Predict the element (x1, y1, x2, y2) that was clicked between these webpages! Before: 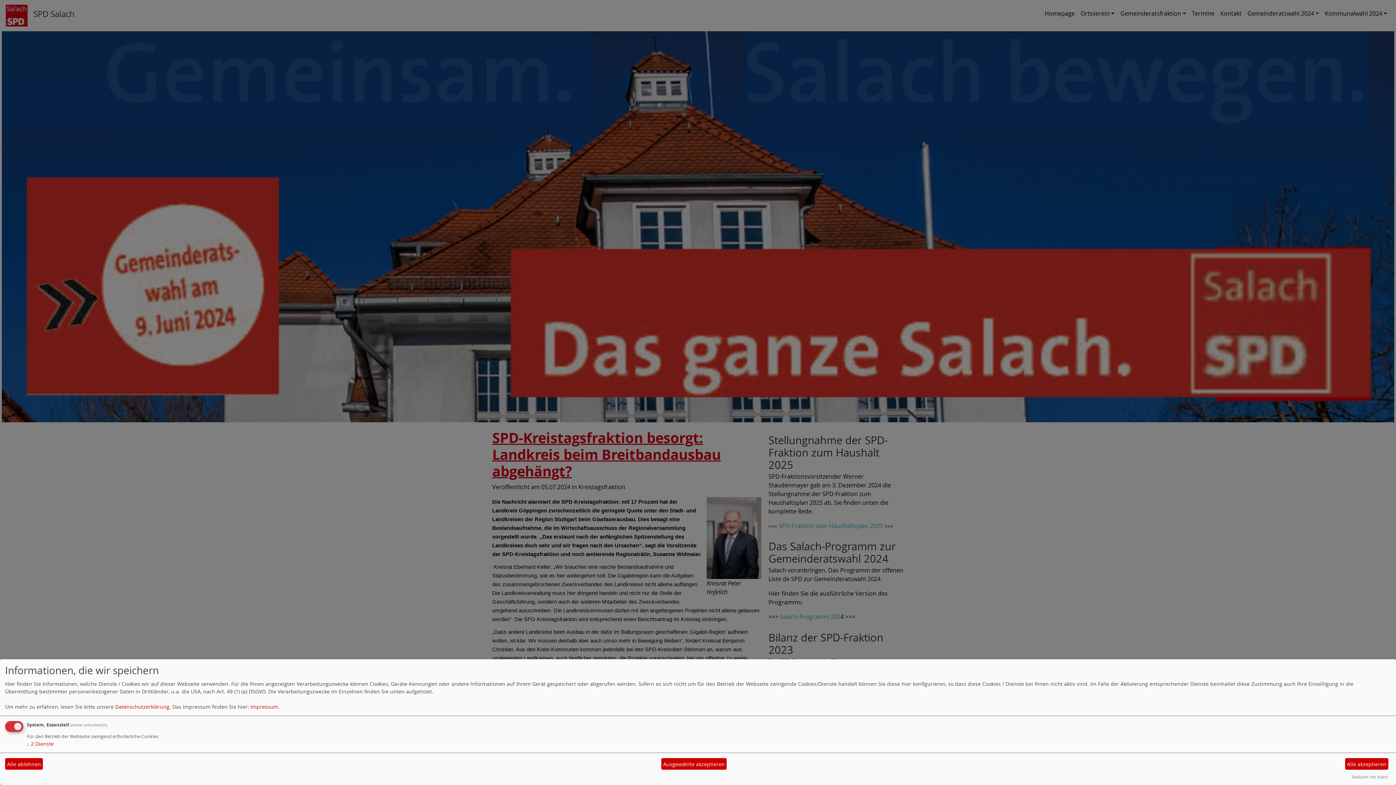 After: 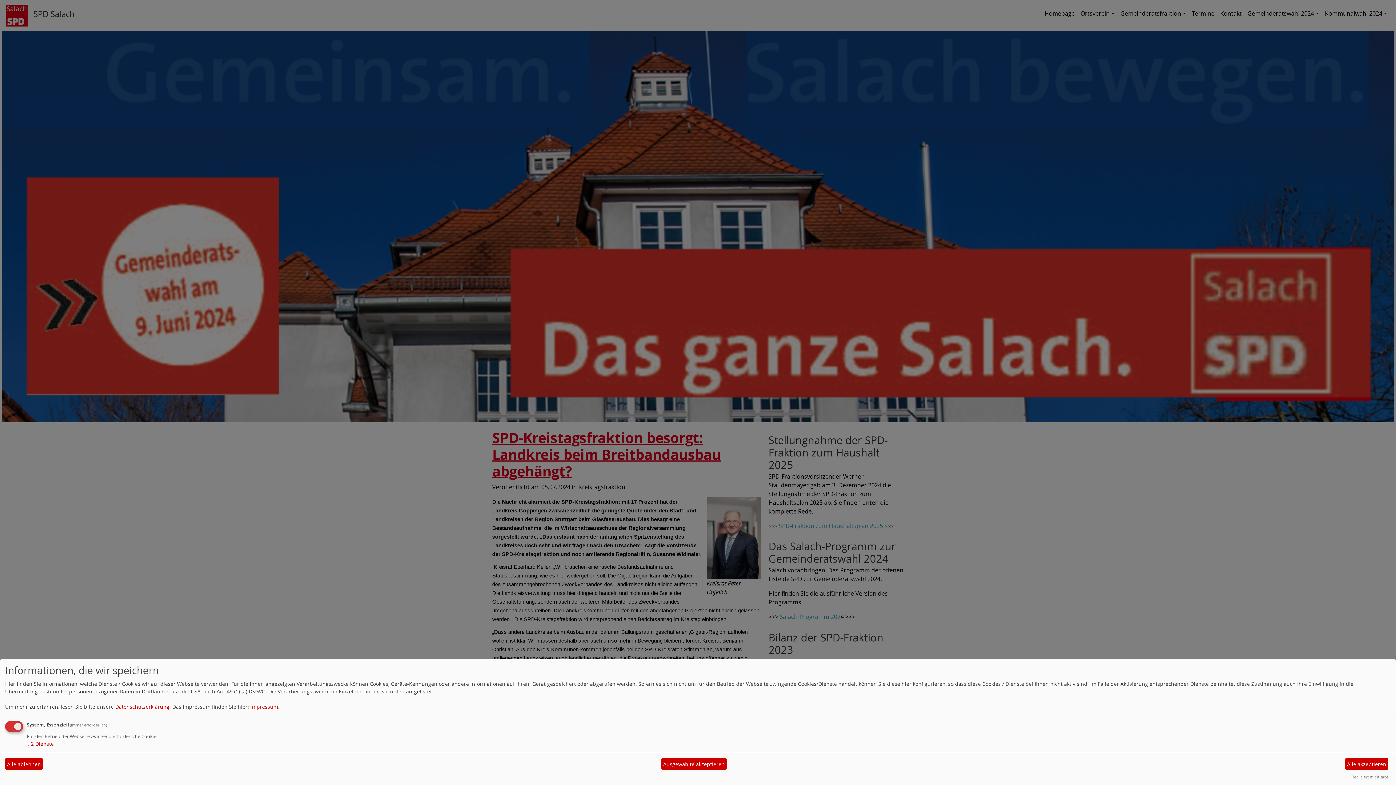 Action: bbox: (1352, 774, 1388, 780) label: Realisiert mit Klaro!